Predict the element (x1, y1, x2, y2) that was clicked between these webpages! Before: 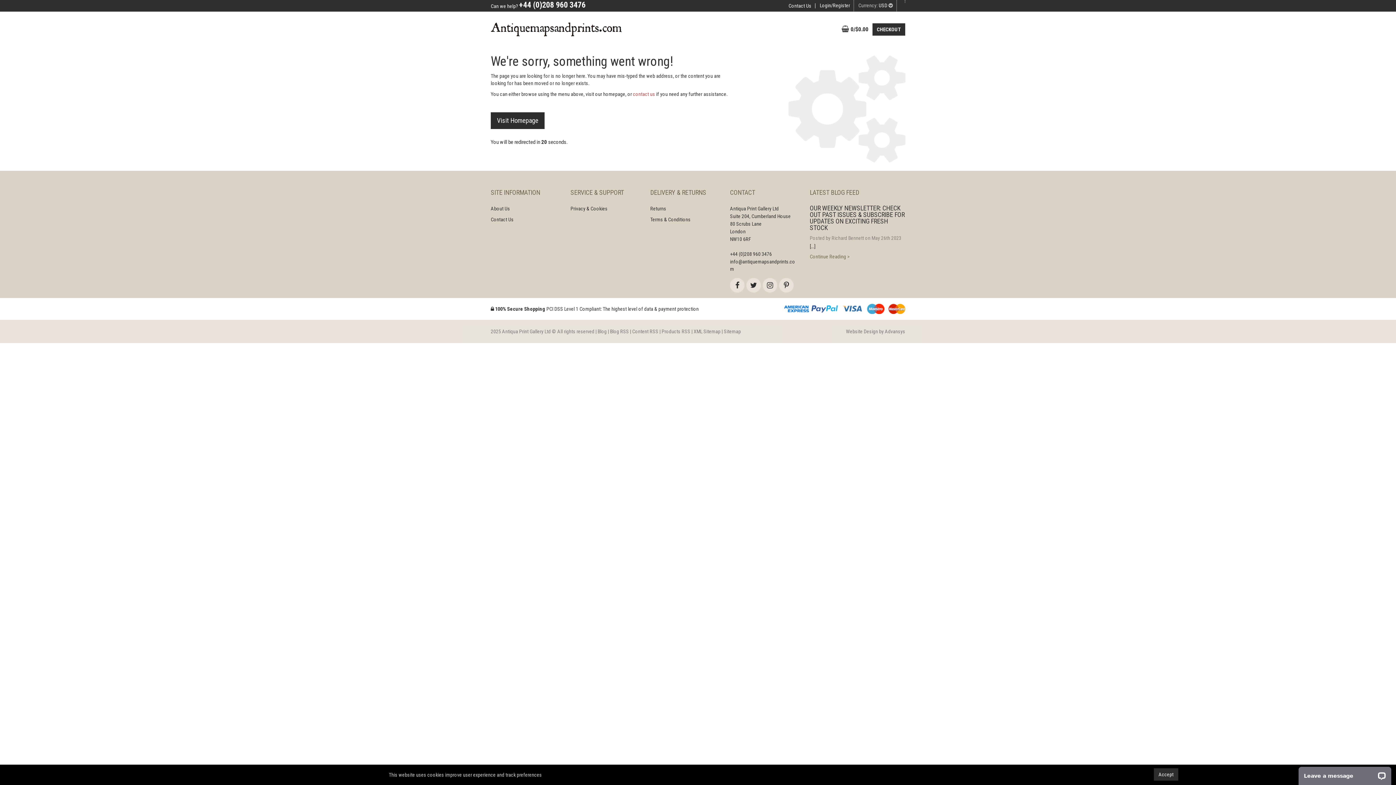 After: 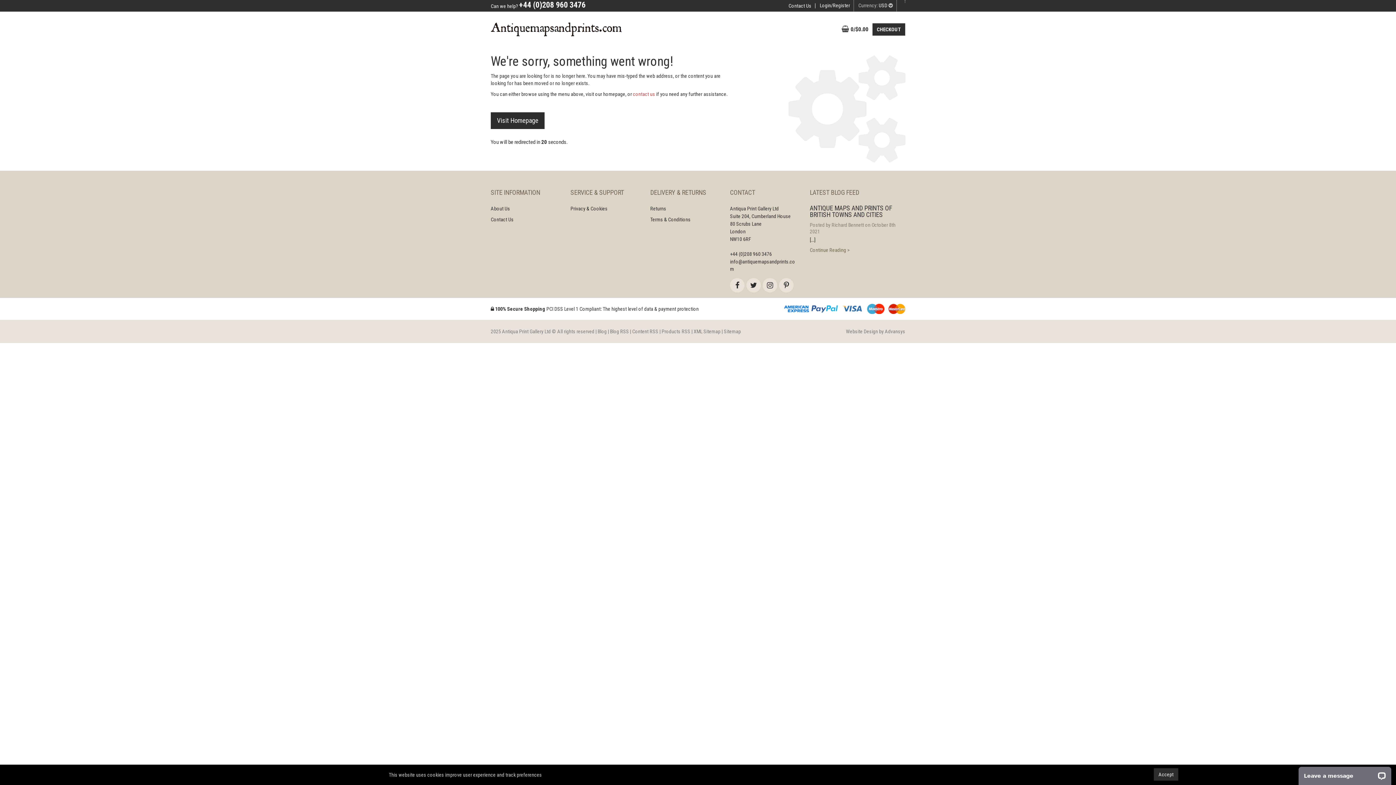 Action: bbox: (810, 189, 905, 196) label: LATEST BLOG FEED